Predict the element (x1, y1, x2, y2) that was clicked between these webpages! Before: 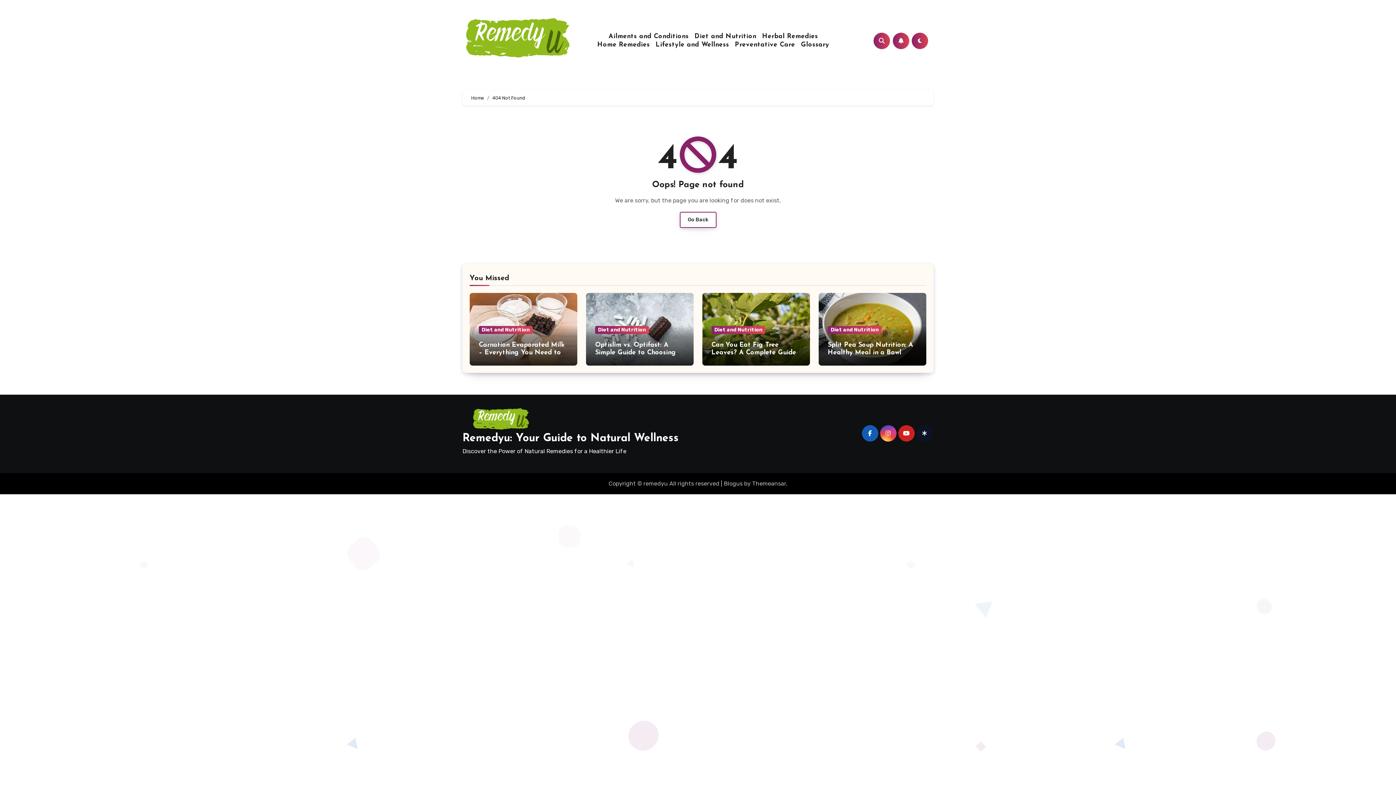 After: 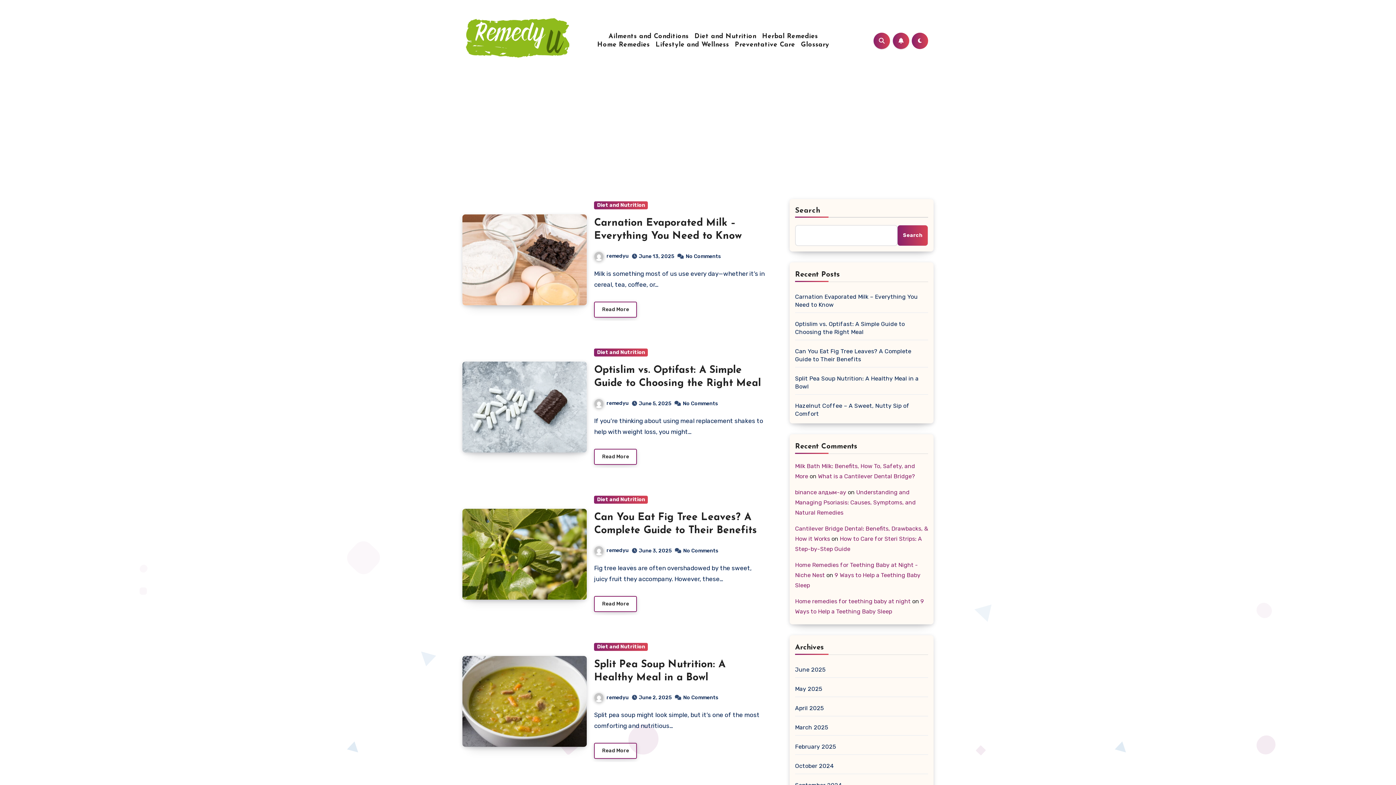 Action: bbox: (462, 14, 571, 66)